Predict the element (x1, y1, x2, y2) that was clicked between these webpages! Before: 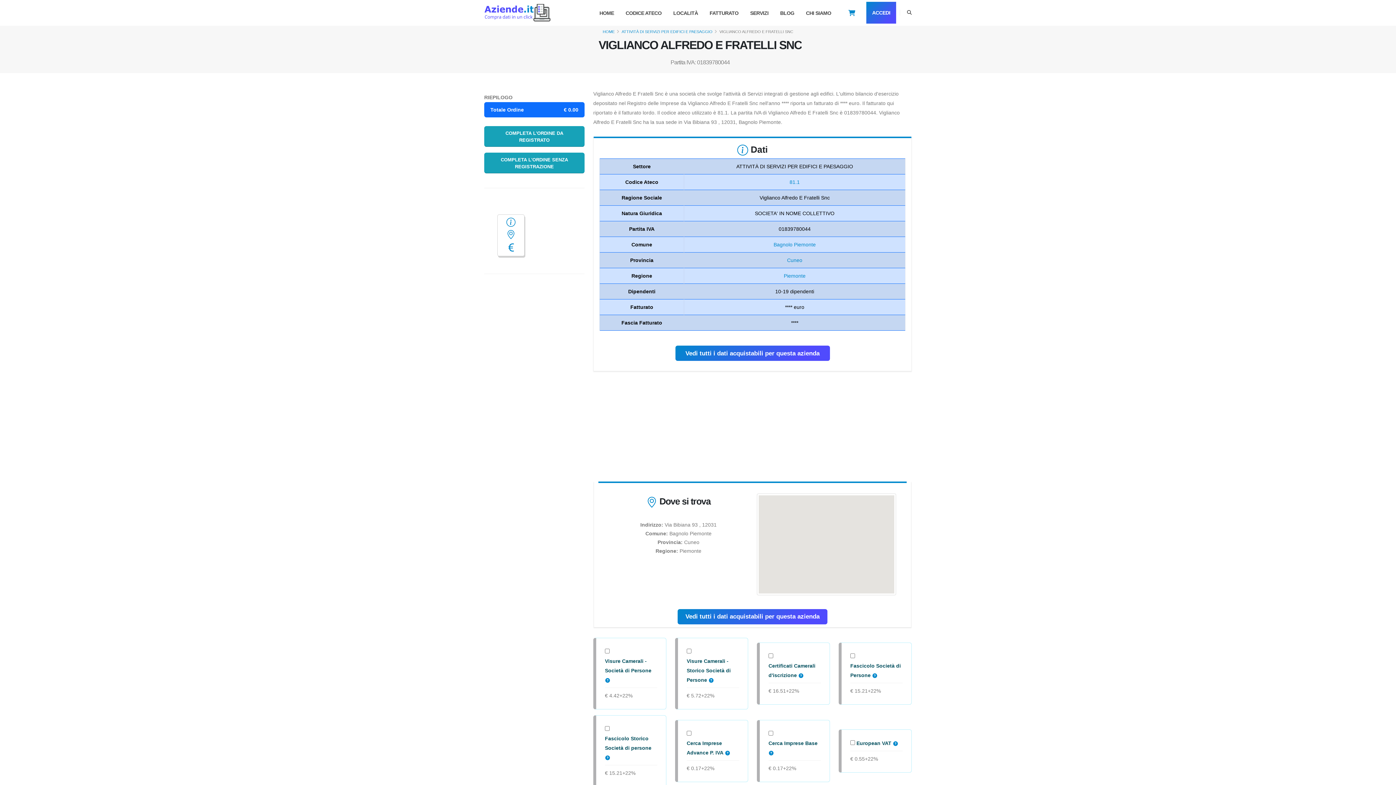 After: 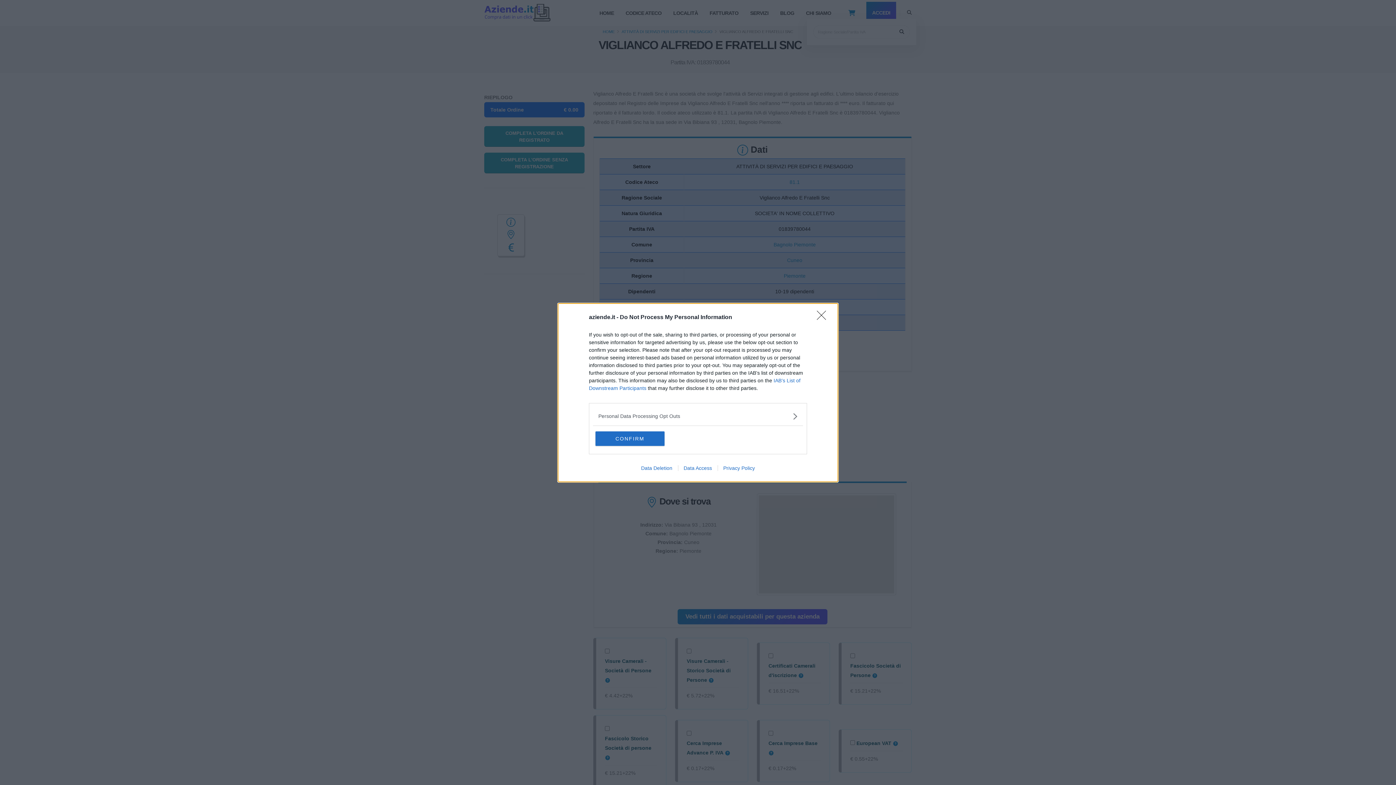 Action: bbox: (907, 8, 912, 17)